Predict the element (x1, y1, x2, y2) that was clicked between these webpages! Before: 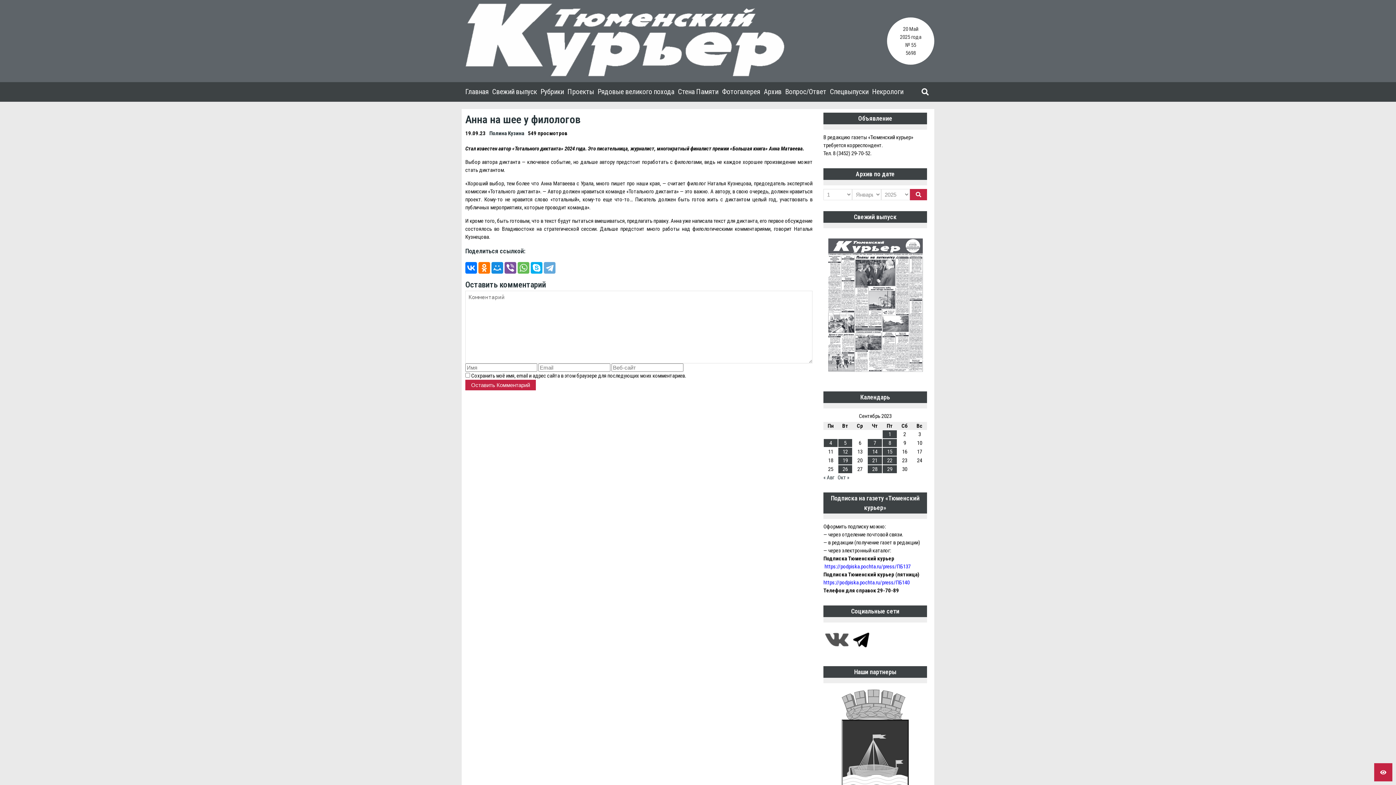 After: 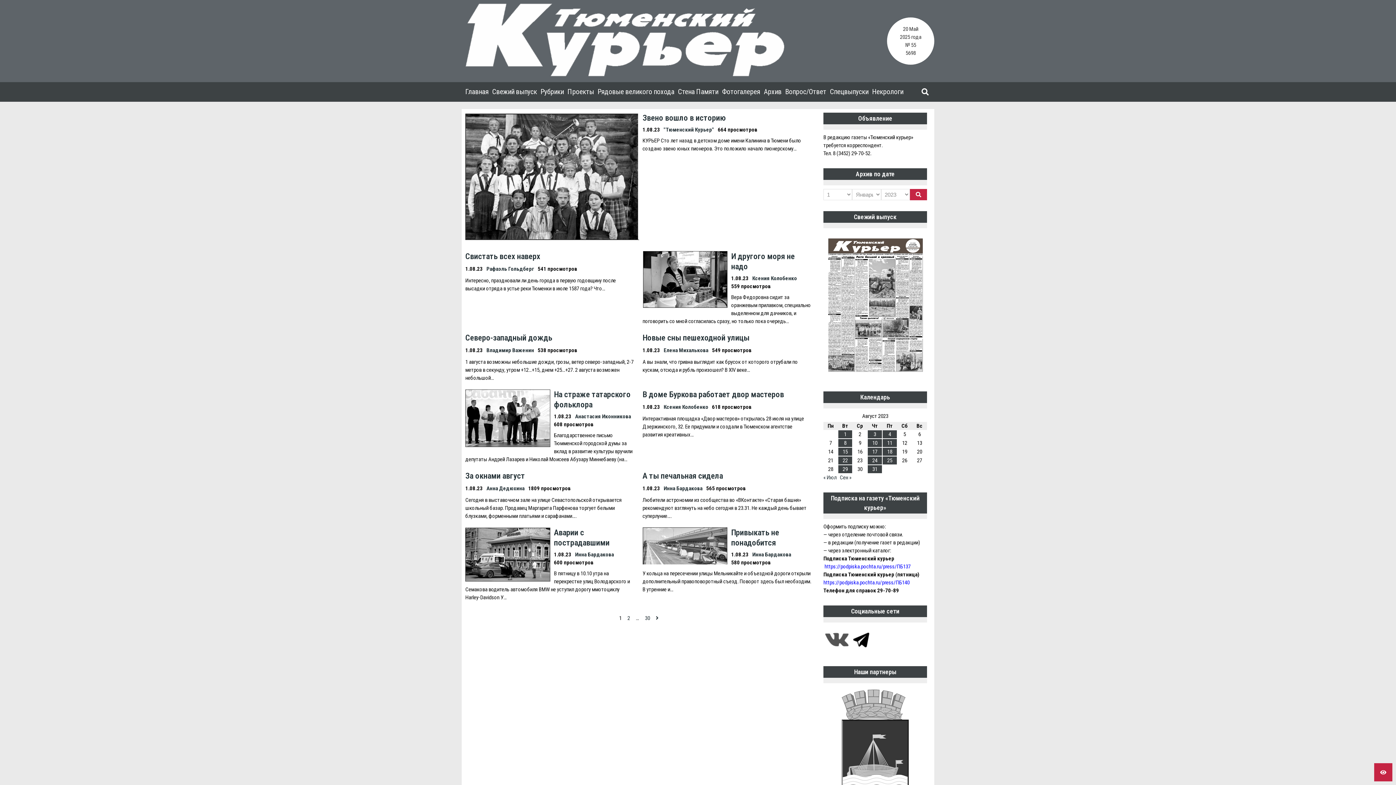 Action: bbox: (823, 474, 834, 481) label: « Авг